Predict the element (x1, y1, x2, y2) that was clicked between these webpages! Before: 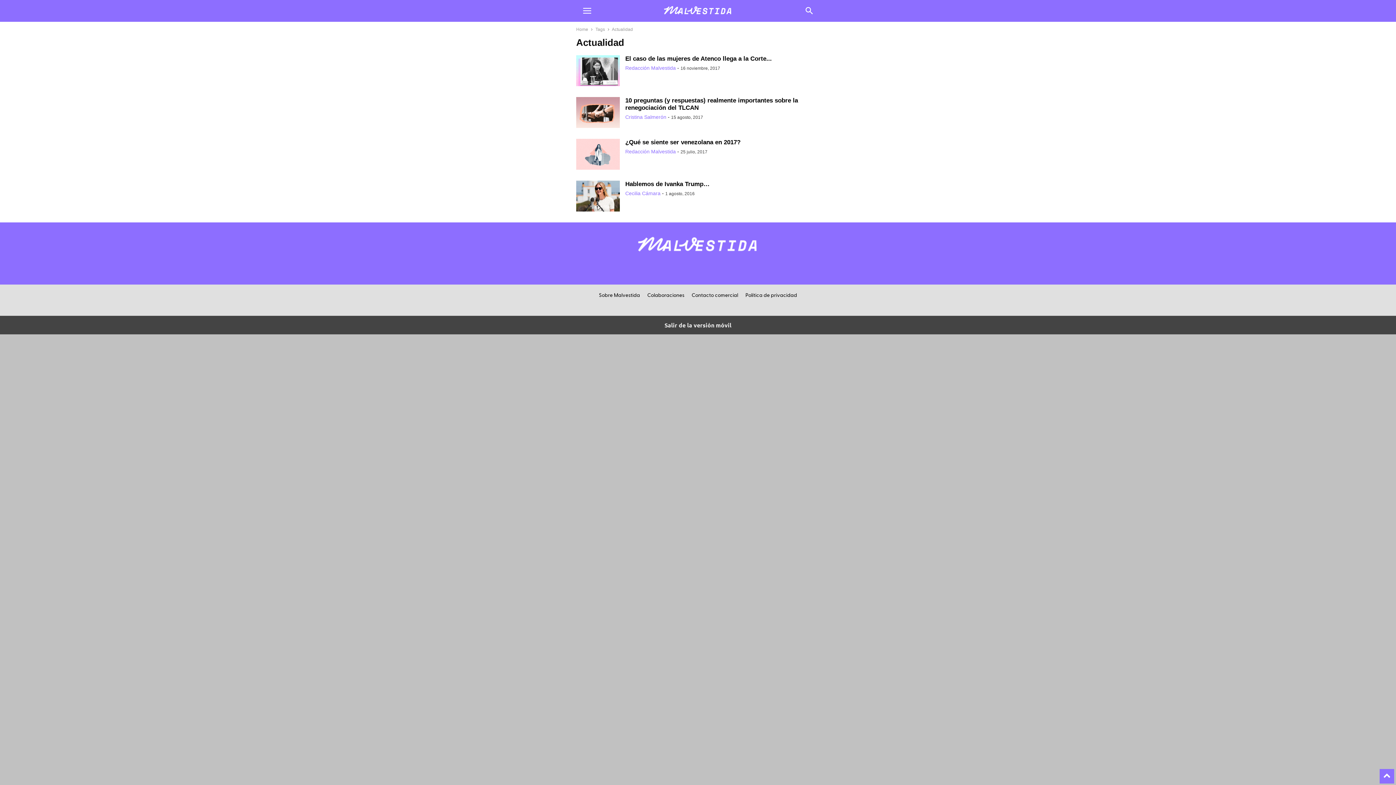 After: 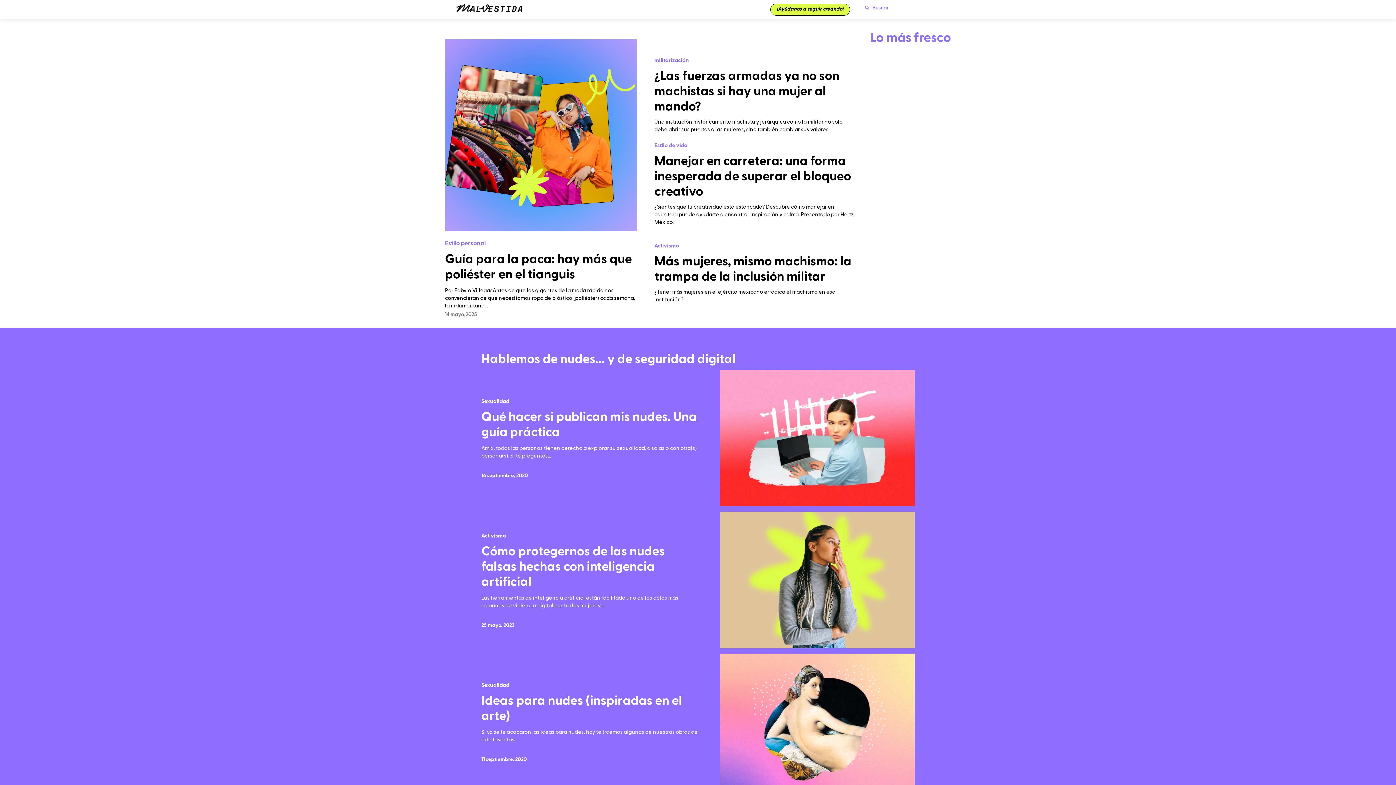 Action: label: Logo bbox: (632, 252, 763, 258)